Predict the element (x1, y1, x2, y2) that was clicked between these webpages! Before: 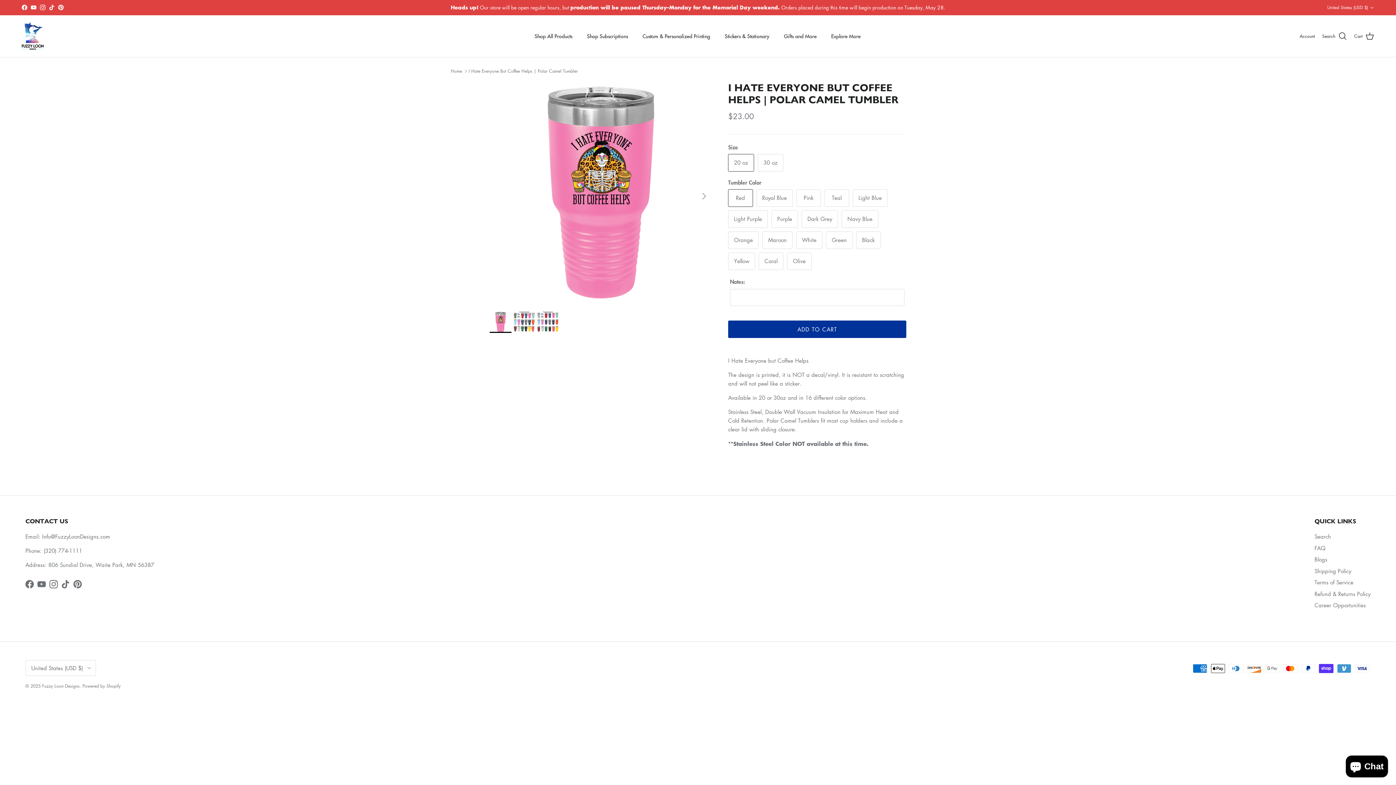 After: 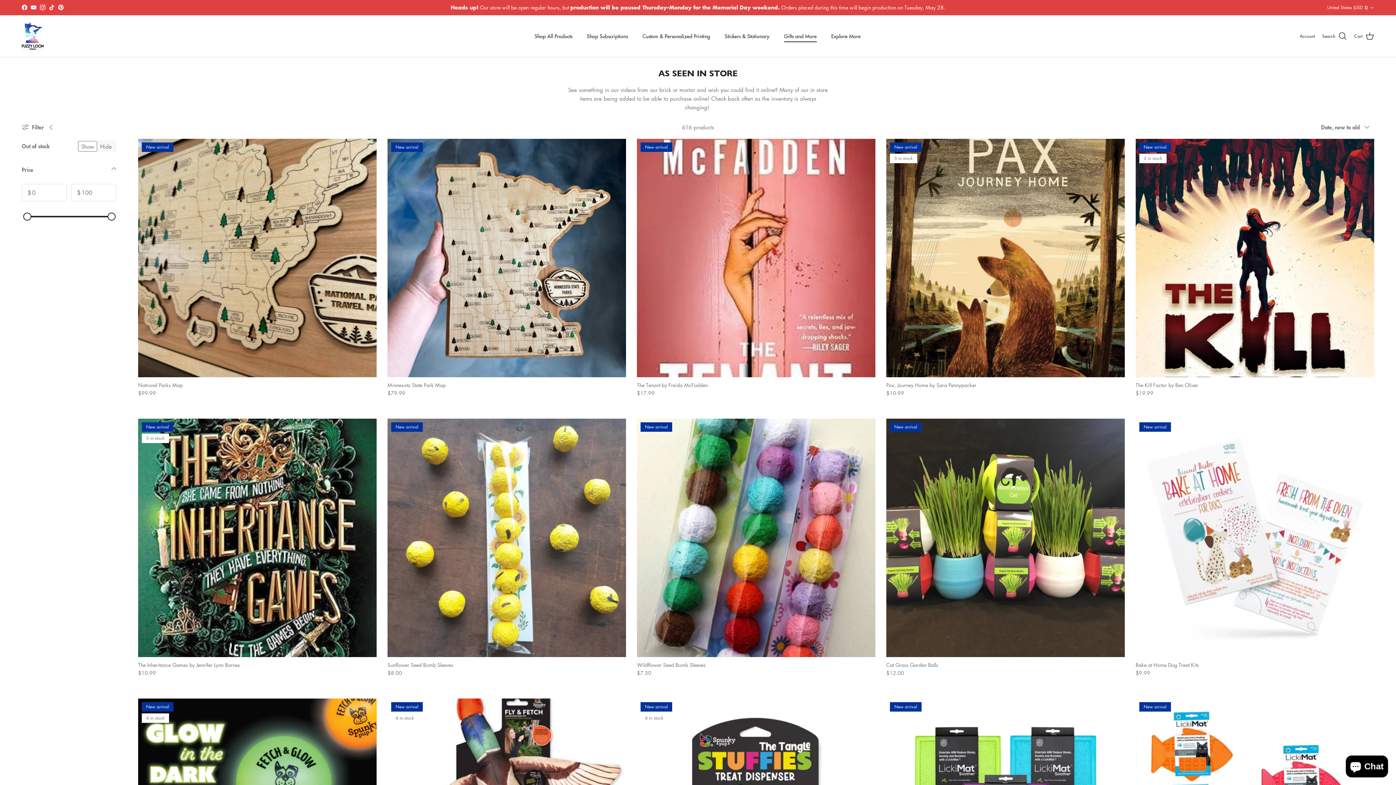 Action: bbox: (777, 24, 823, 48) label: Gifts and More